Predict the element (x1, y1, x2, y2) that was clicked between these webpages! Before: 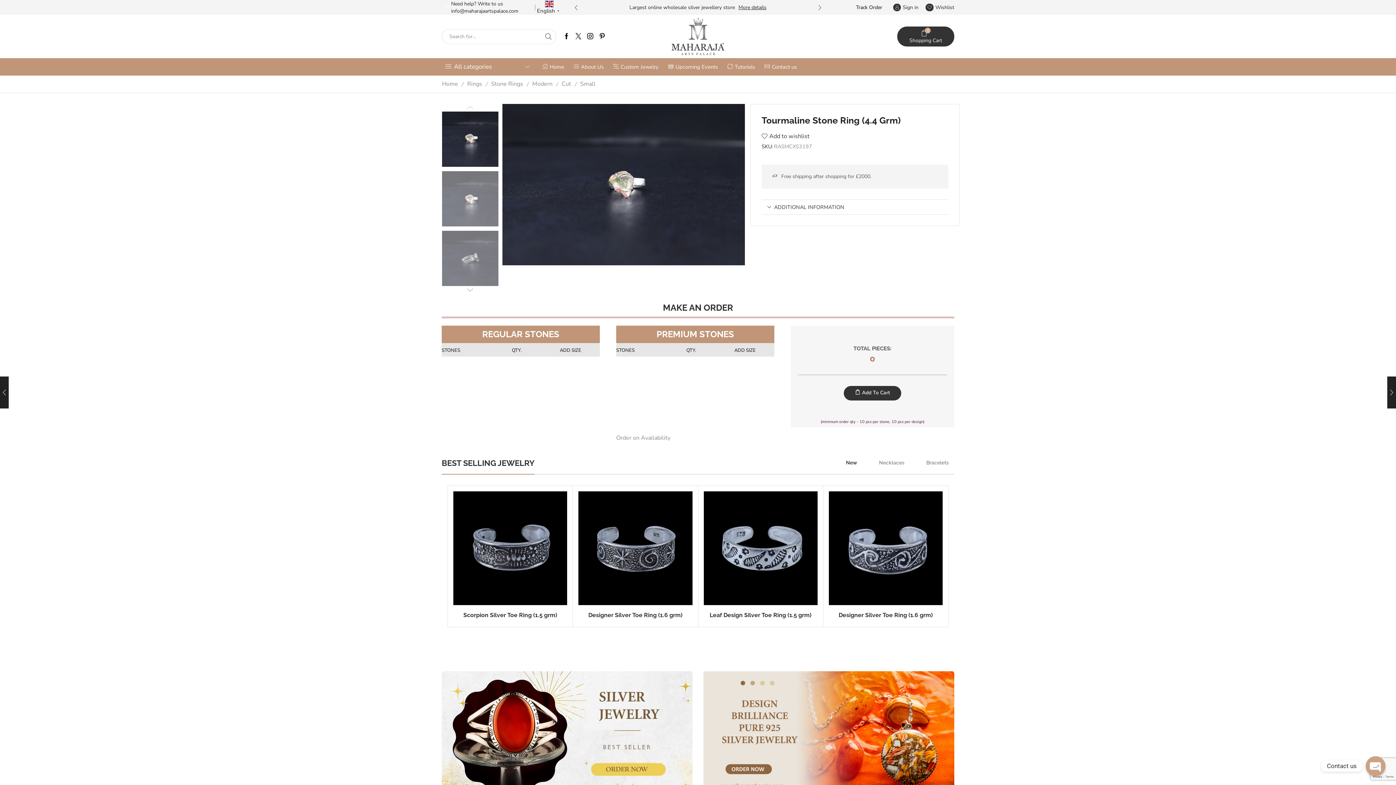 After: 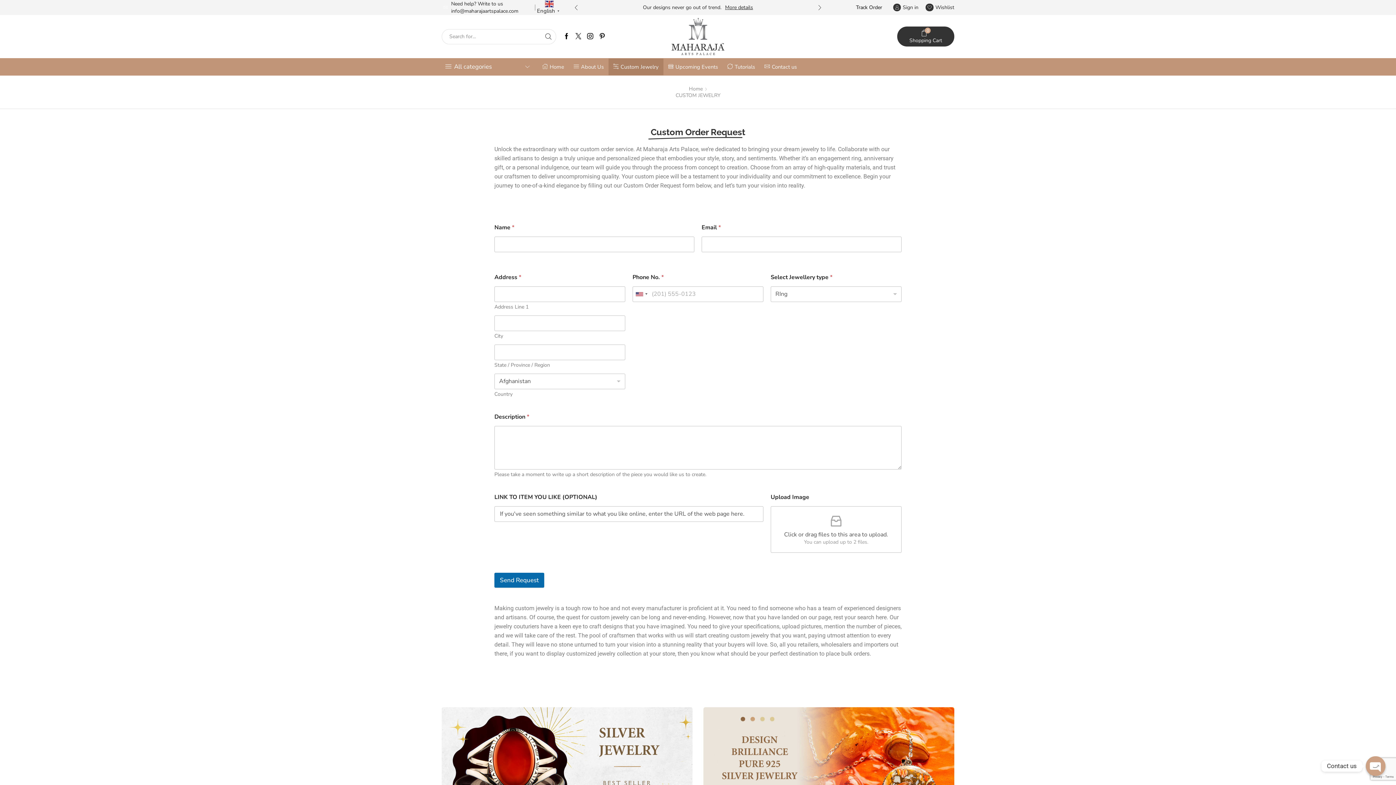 Action: label: Custom Jewelry bbox: (608, 58, 663, 75)